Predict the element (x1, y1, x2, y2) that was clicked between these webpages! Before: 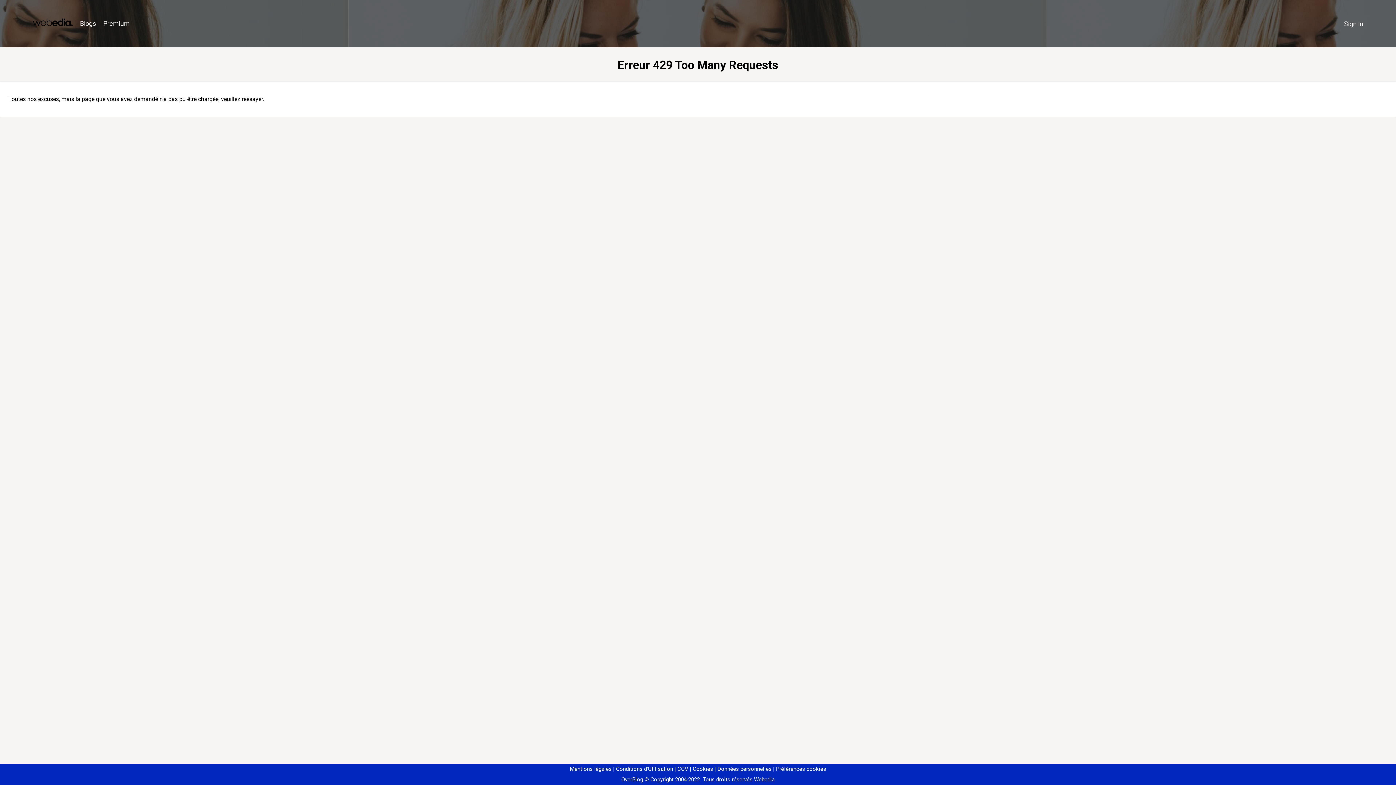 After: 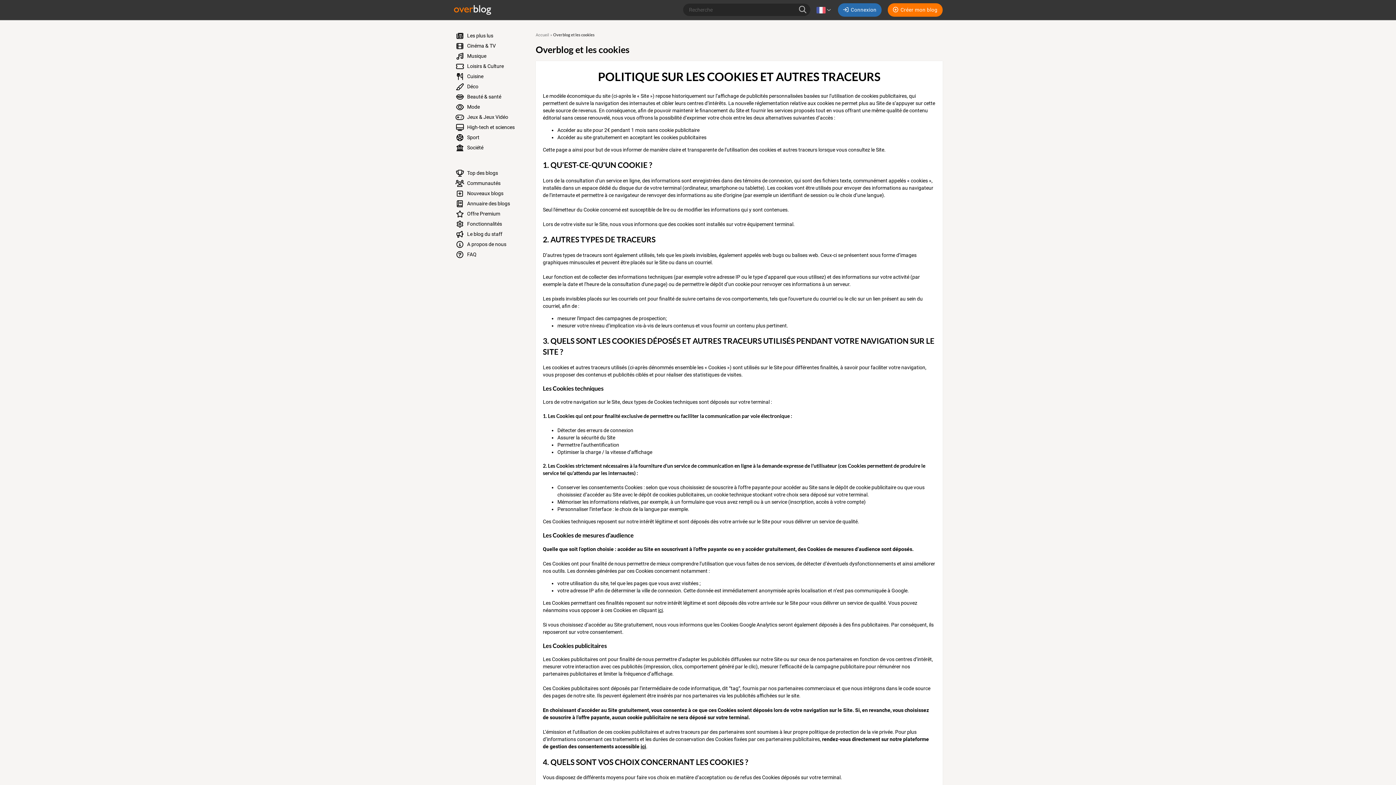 Action: label: Cookies bbox: (690, 766, 713, 772)